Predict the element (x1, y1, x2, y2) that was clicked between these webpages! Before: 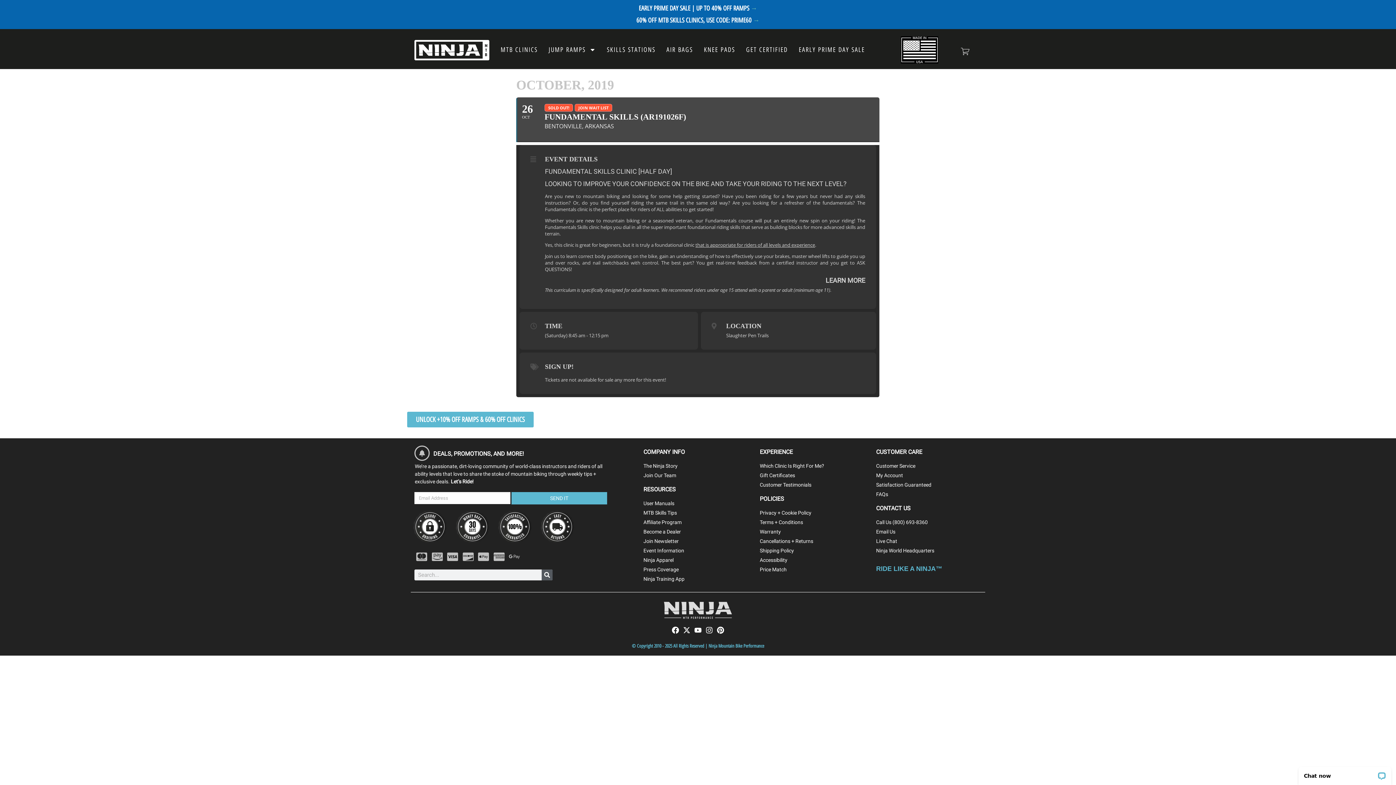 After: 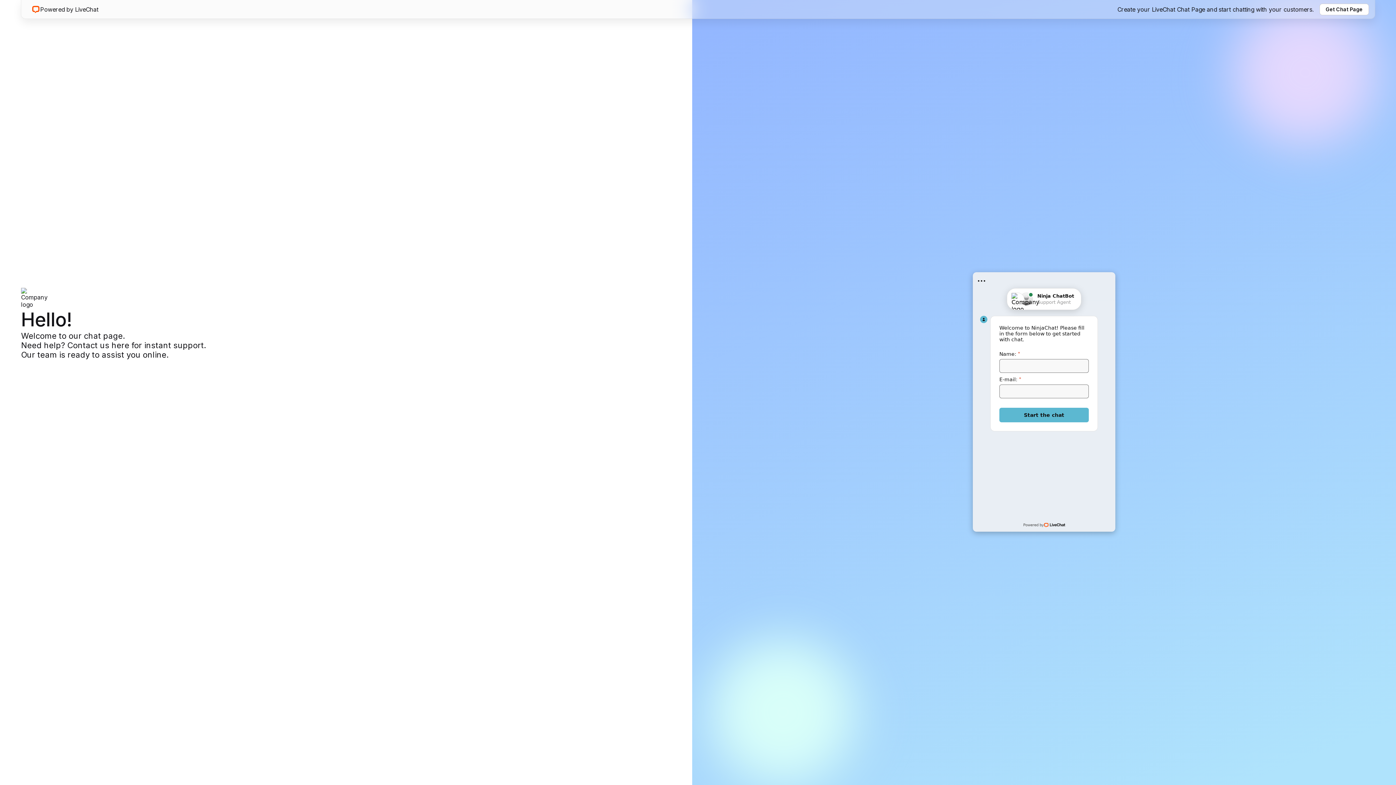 Action: label: Live Chat bbox: (876, 537, 985, 545)